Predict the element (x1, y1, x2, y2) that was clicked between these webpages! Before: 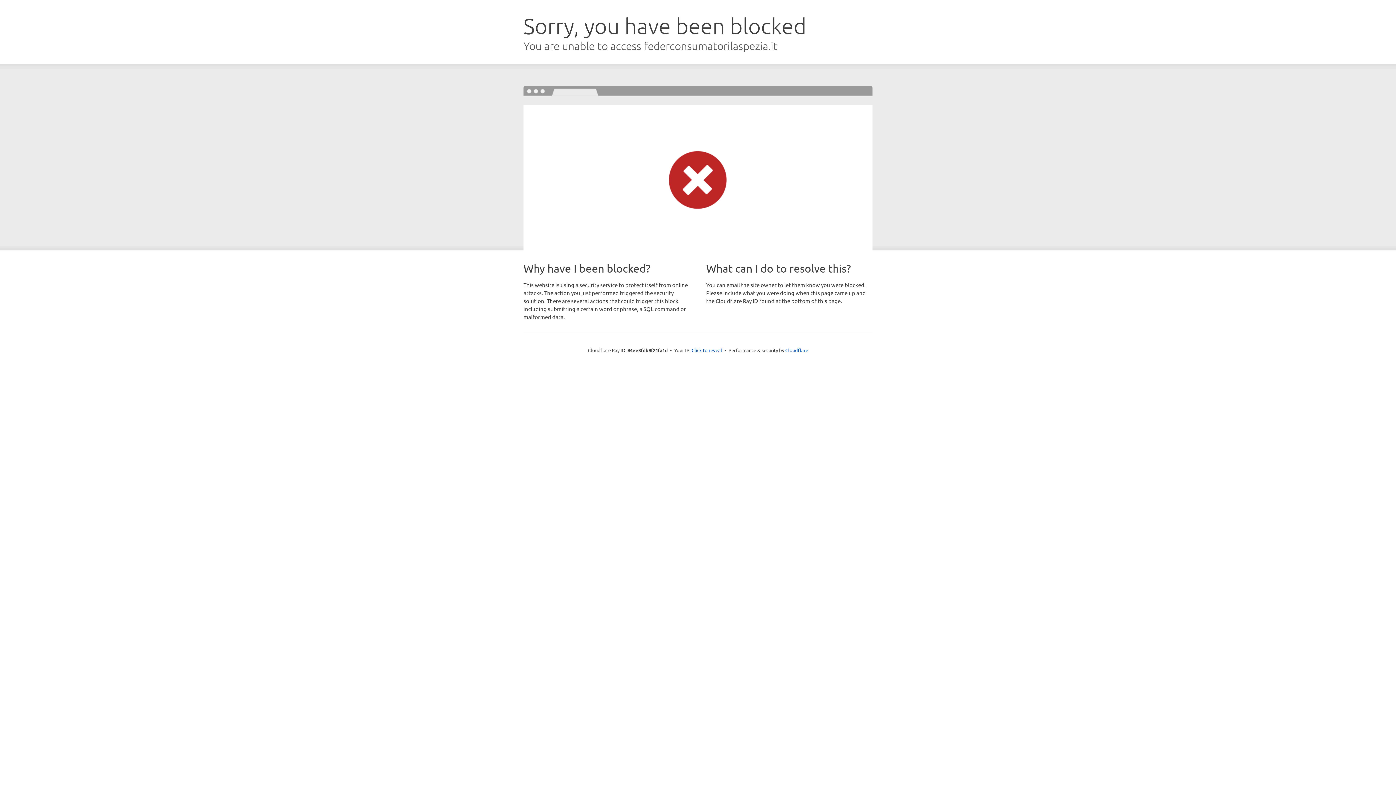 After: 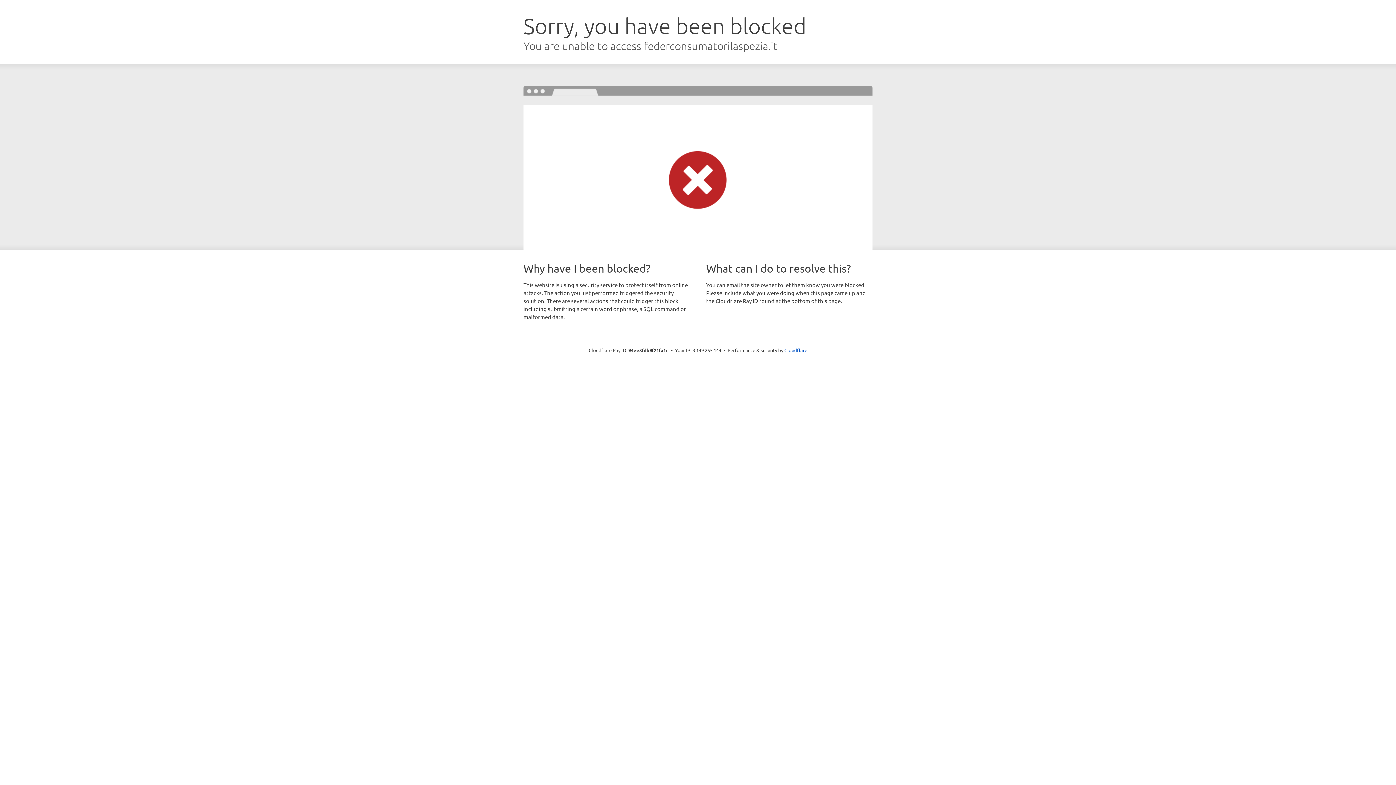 Action: label: Click to reveal bbox: (691, 346, 722, 353)